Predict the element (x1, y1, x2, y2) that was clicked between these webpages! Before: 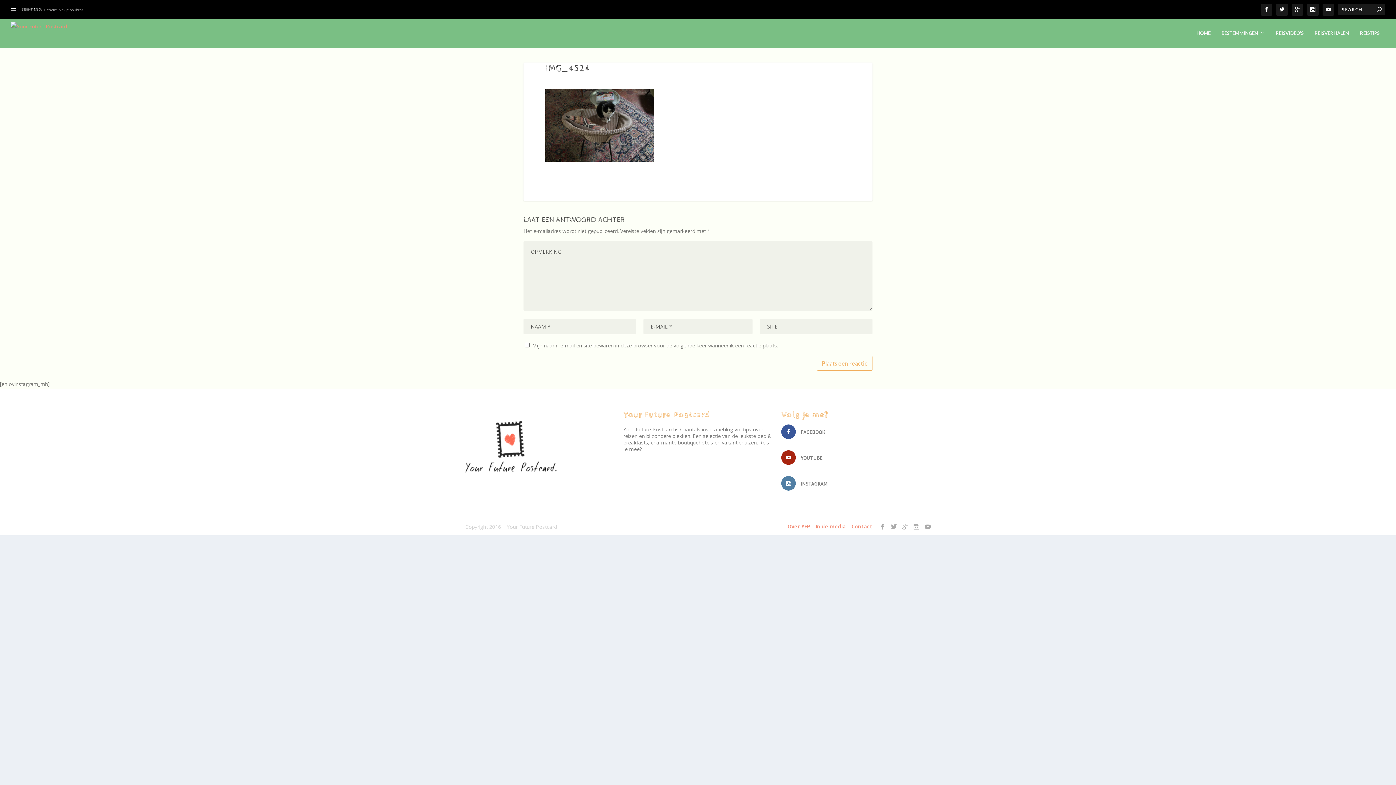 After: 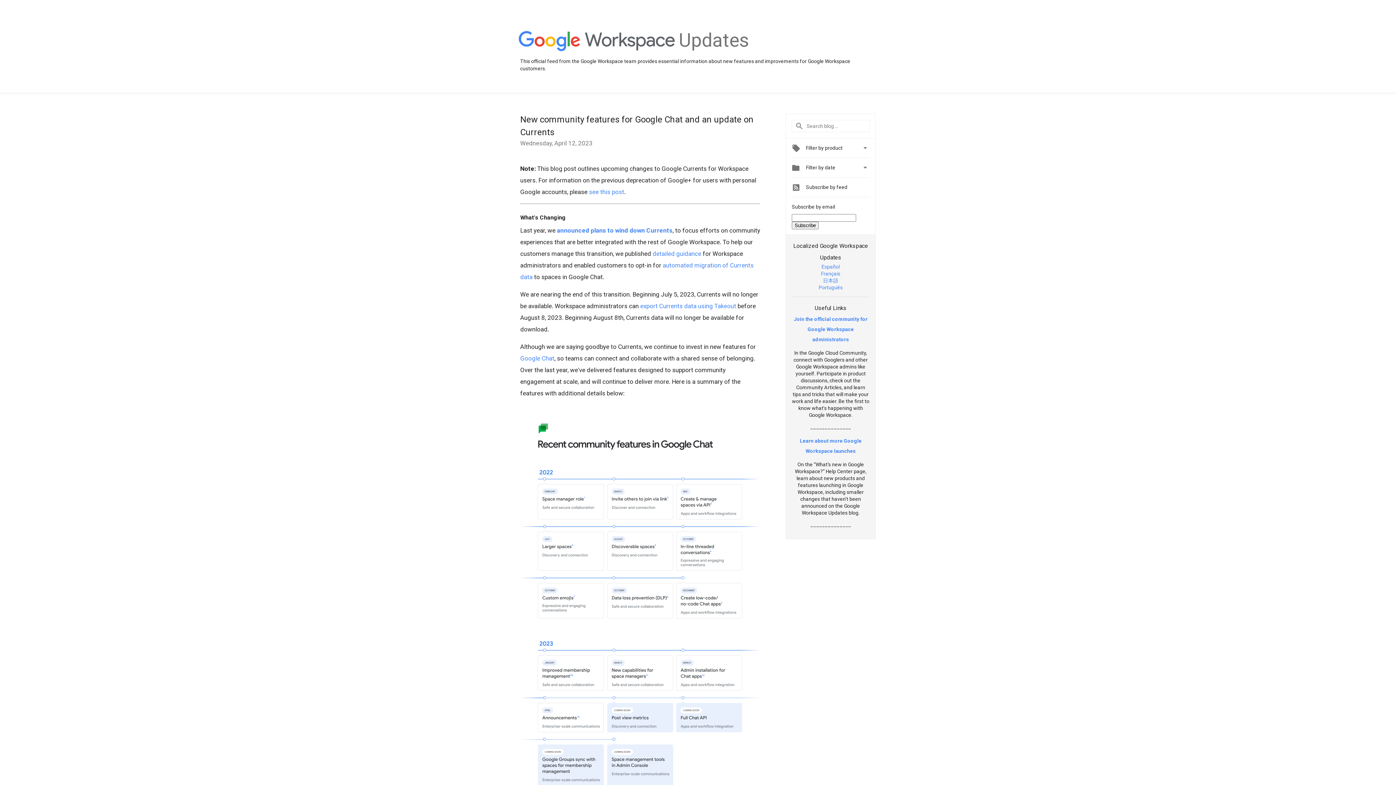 Action: bbox: (1291, 3, 1303, 15)